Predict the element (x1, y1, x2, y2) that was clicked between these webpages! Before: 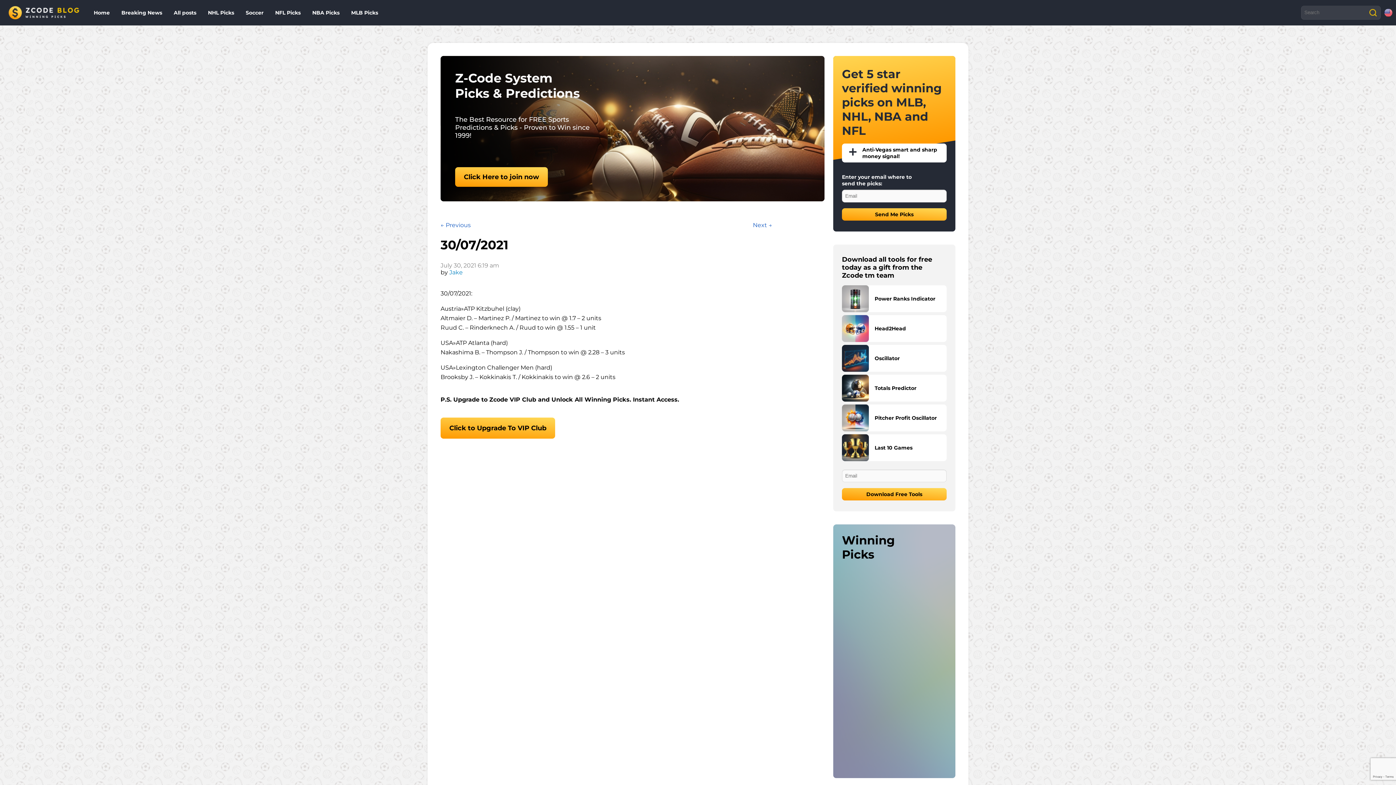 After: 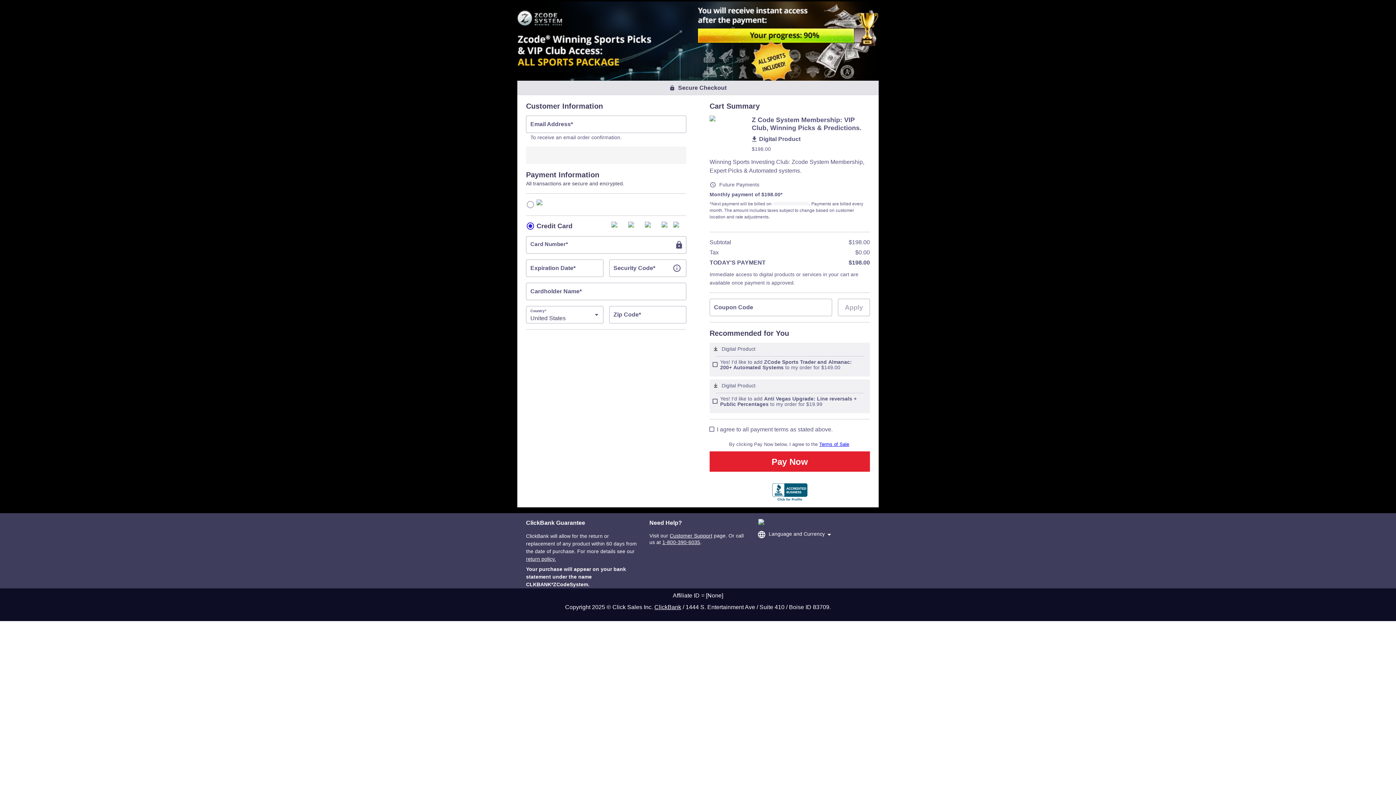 Action: label: Z-Code System Picks & Predictions
The Best Resource for FREE Sports Predictions & Picks - Proven to Win since 1999!
Click Here to join now bbox: (440, 56, 824, 201)